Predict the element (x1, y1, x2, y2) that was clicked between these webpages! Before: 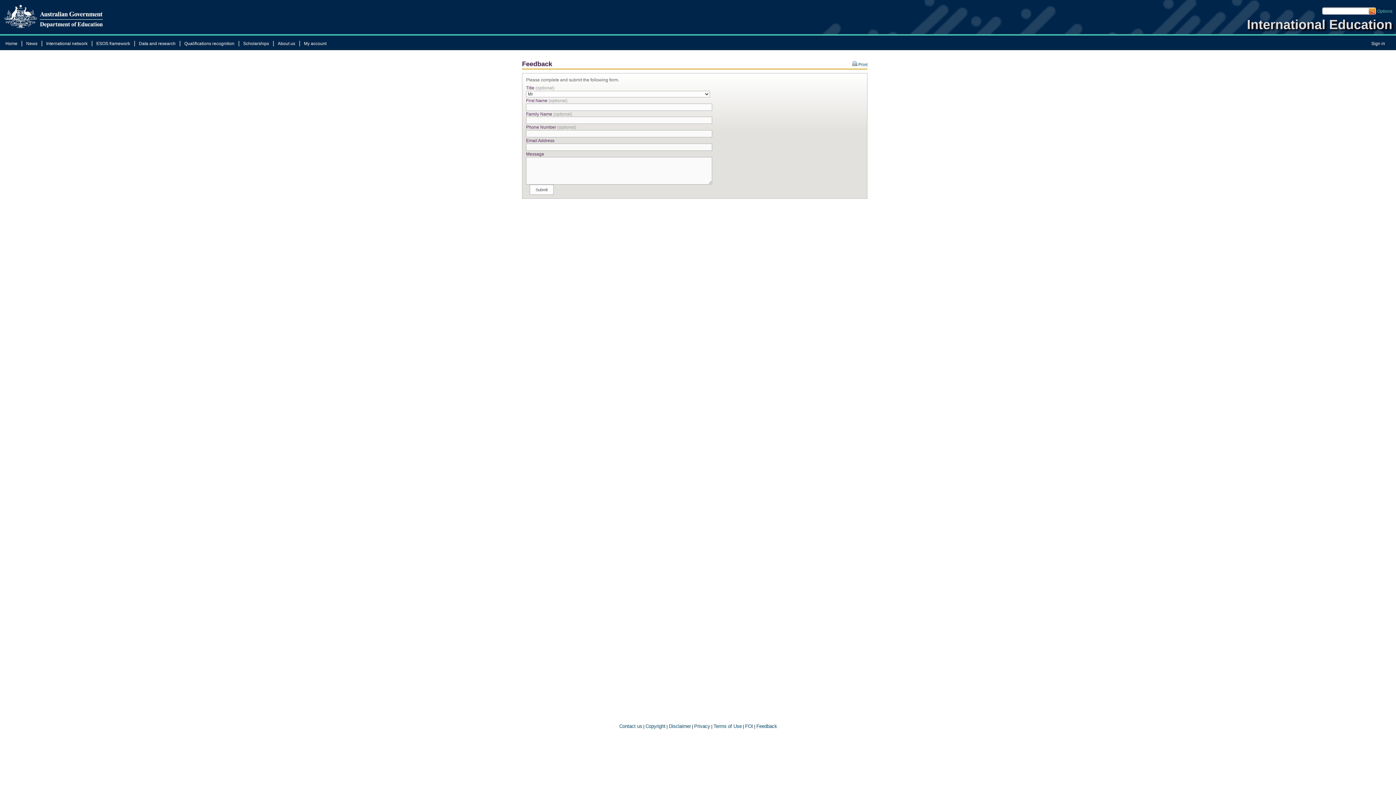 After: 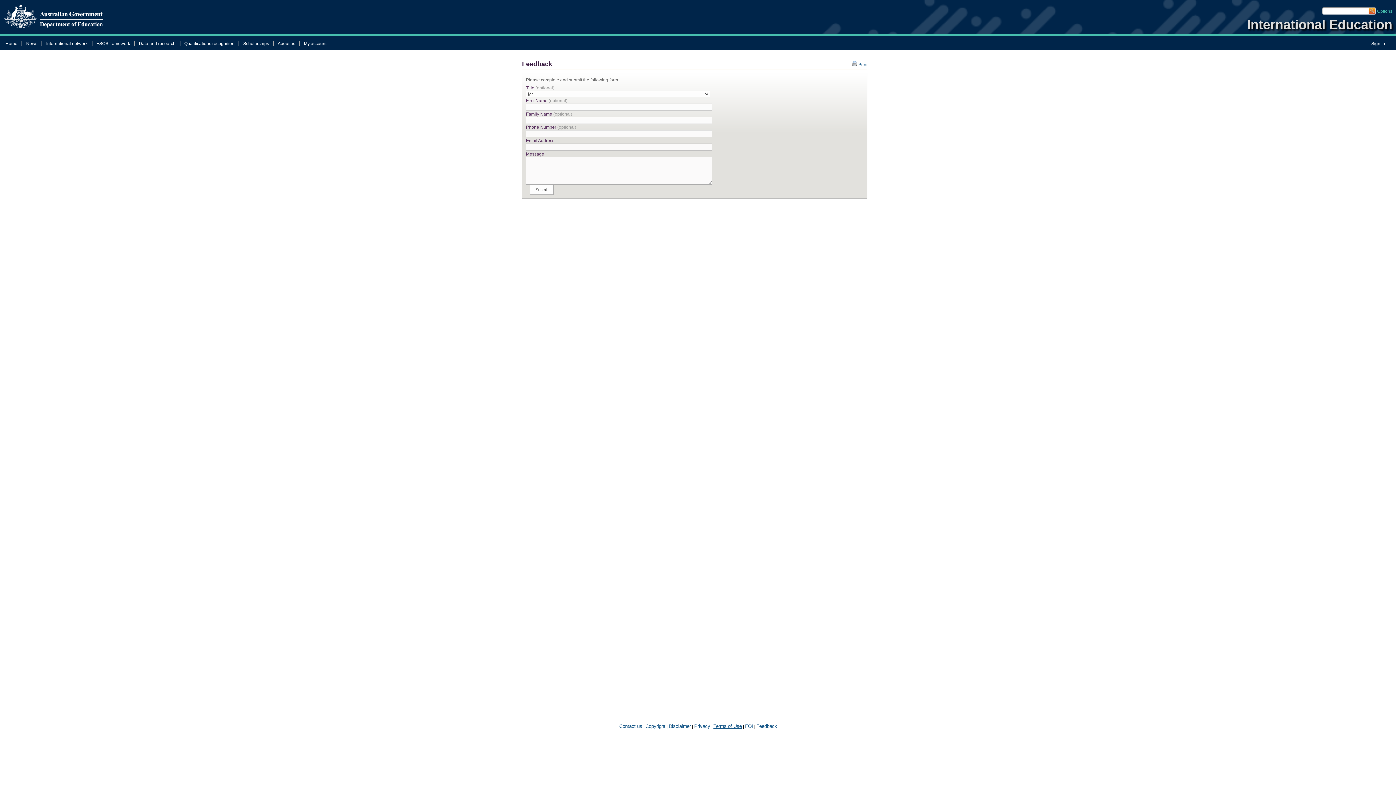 Action: label: Terms of​ Use bbox: (713, 723, 742, 729)